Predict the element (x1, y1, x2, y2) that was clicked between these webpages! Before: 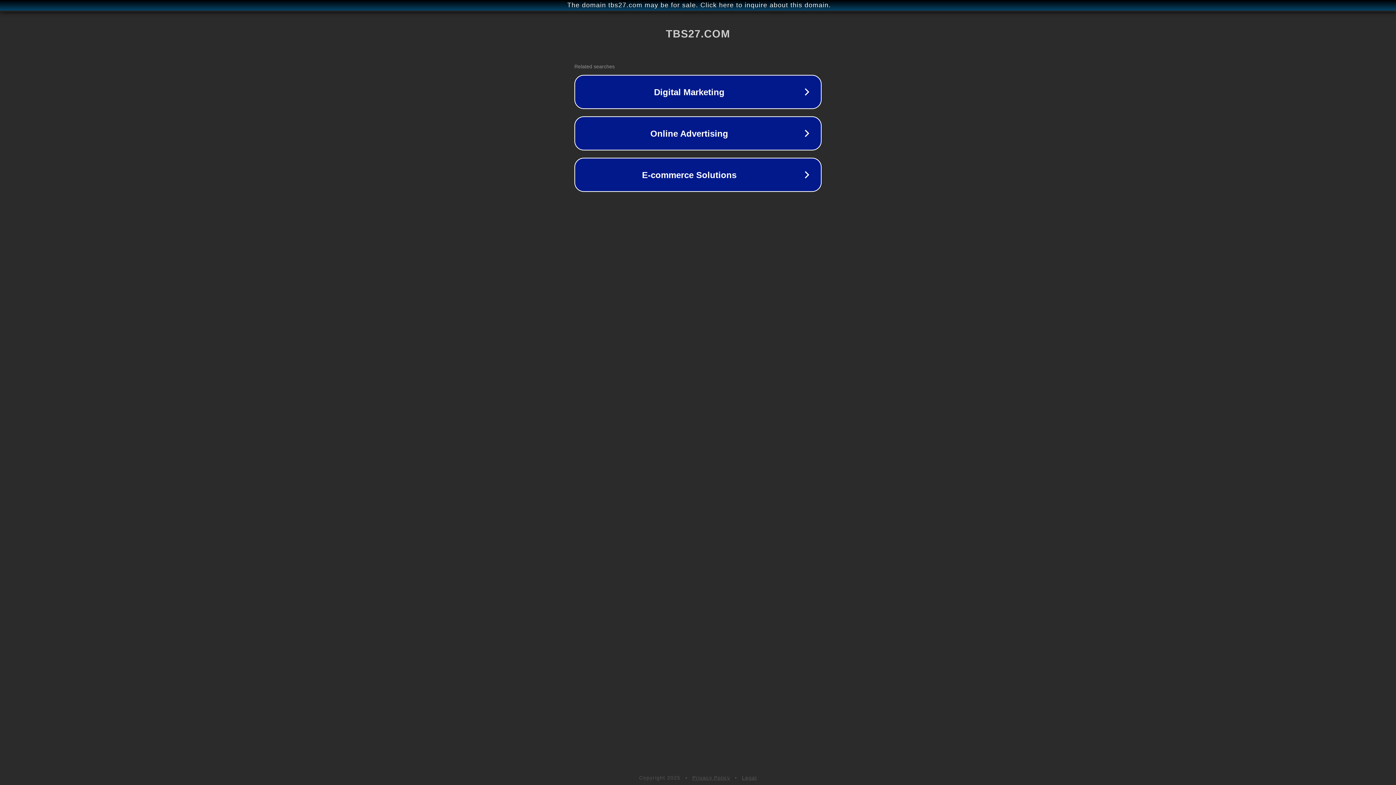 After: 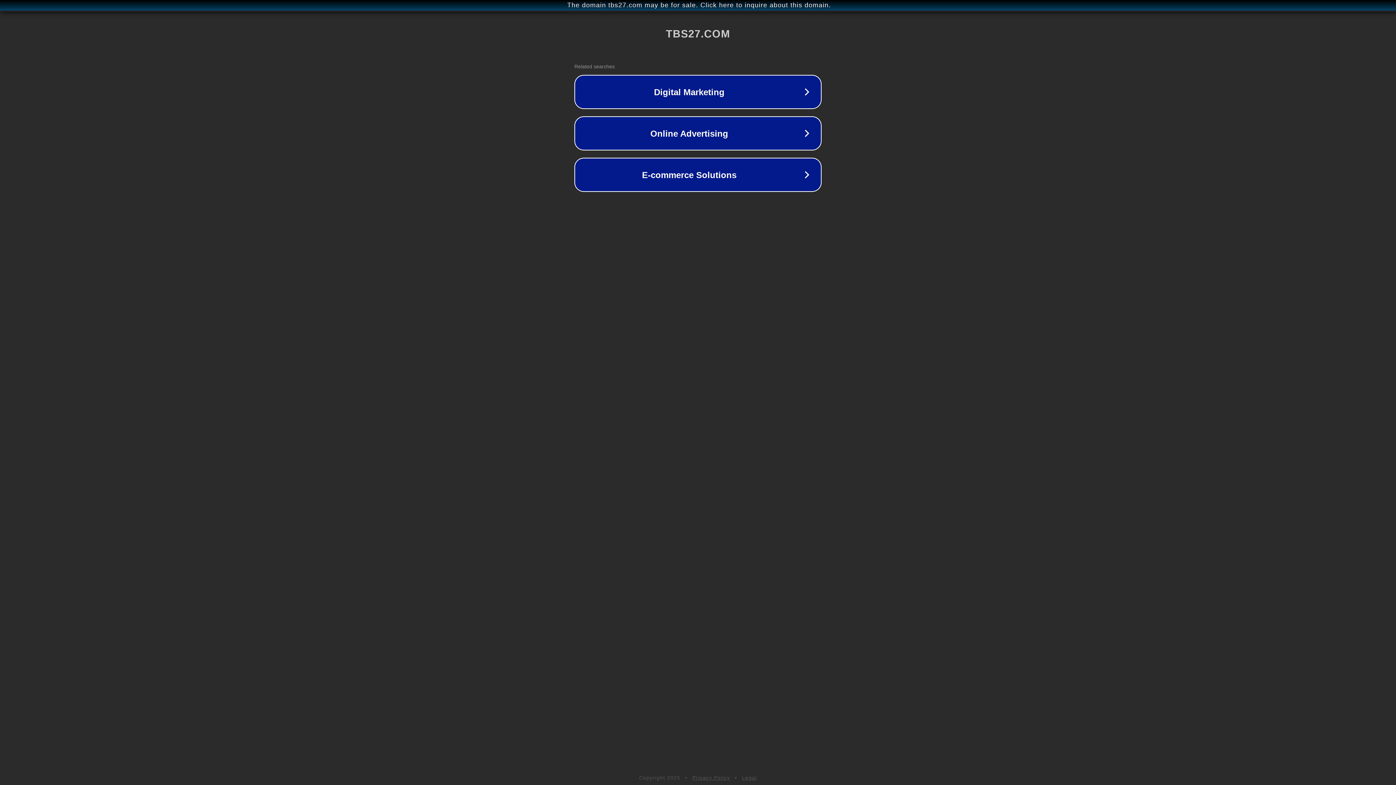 Action: bbox: (742, 775, 757, 781) label: Legal